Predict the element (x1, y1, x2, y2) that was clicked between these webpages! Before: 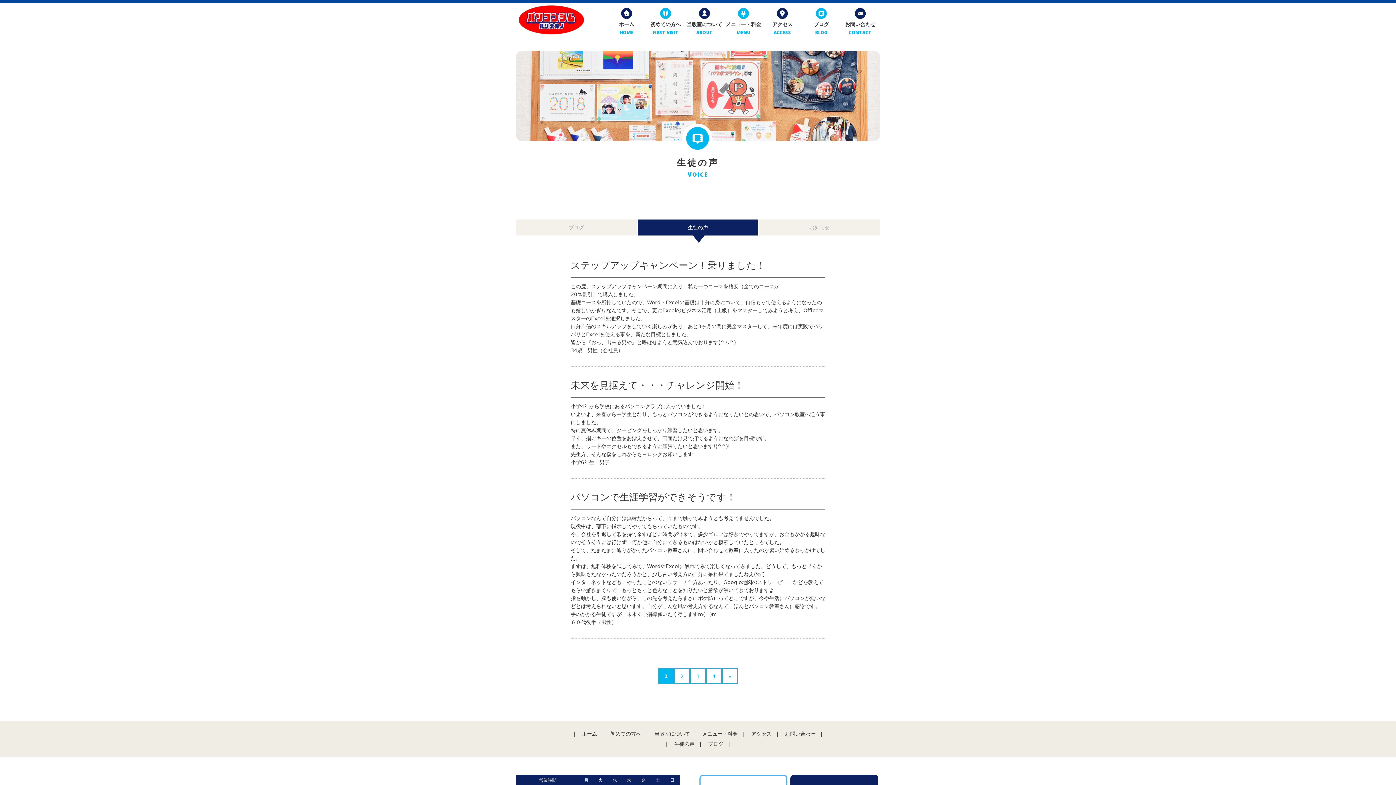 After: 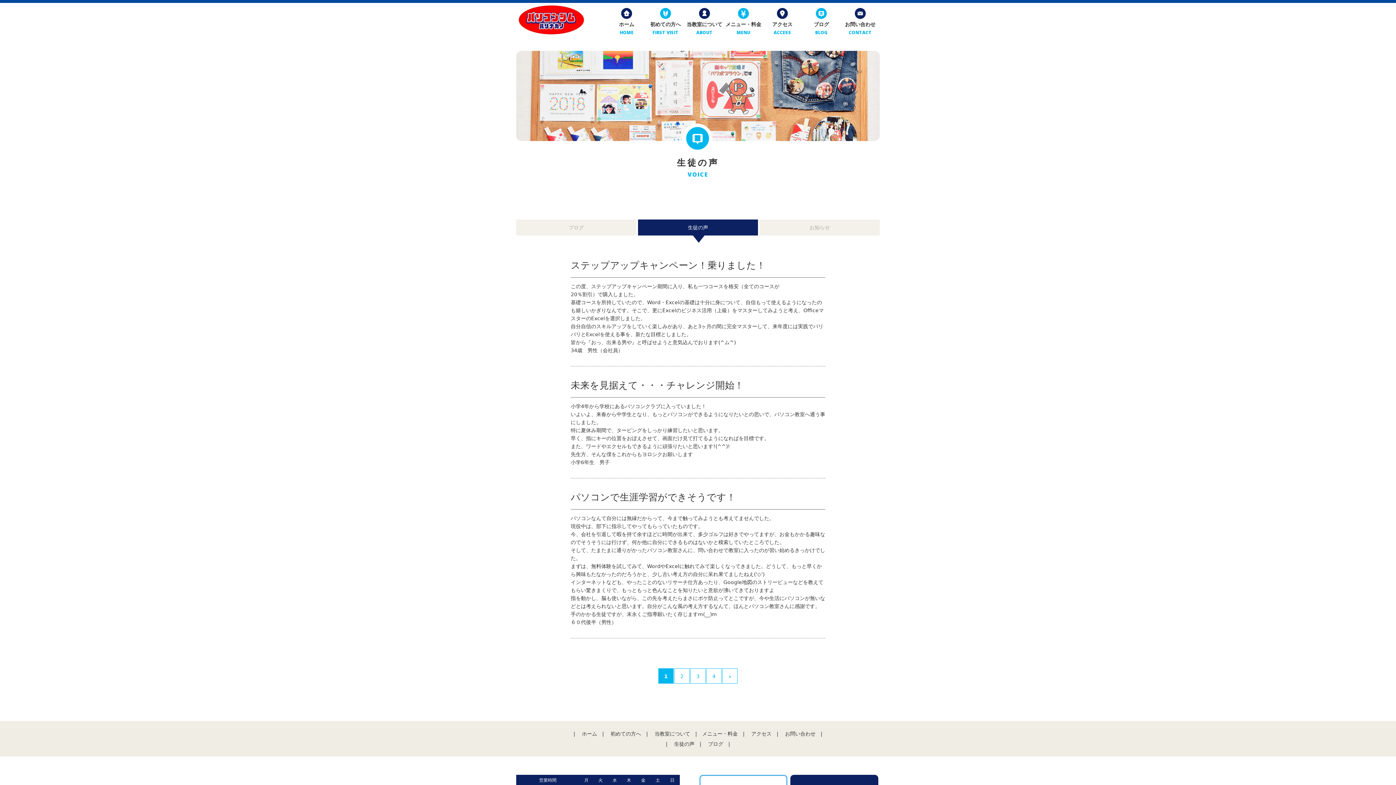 Action: bbox: (669, 741, 699, 747) label: 生徒の声